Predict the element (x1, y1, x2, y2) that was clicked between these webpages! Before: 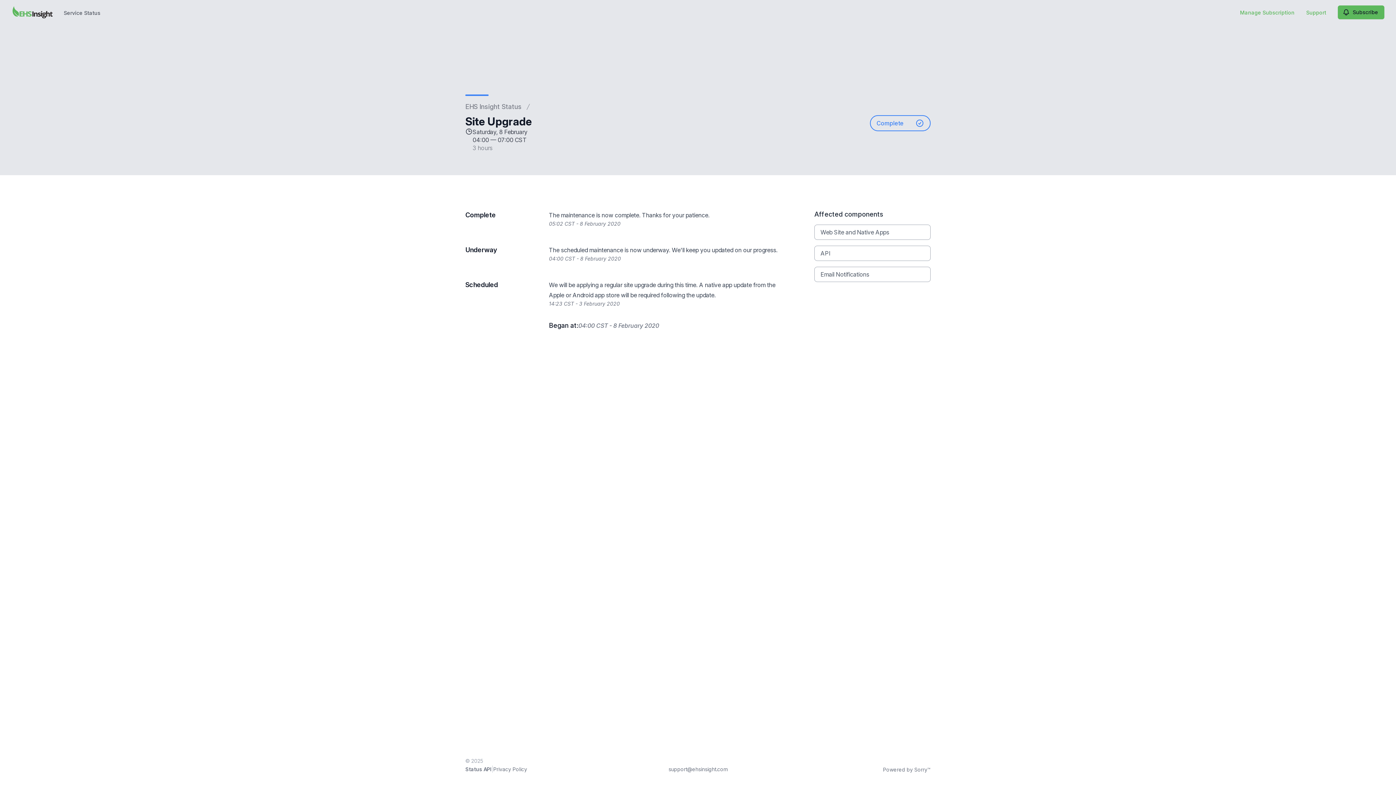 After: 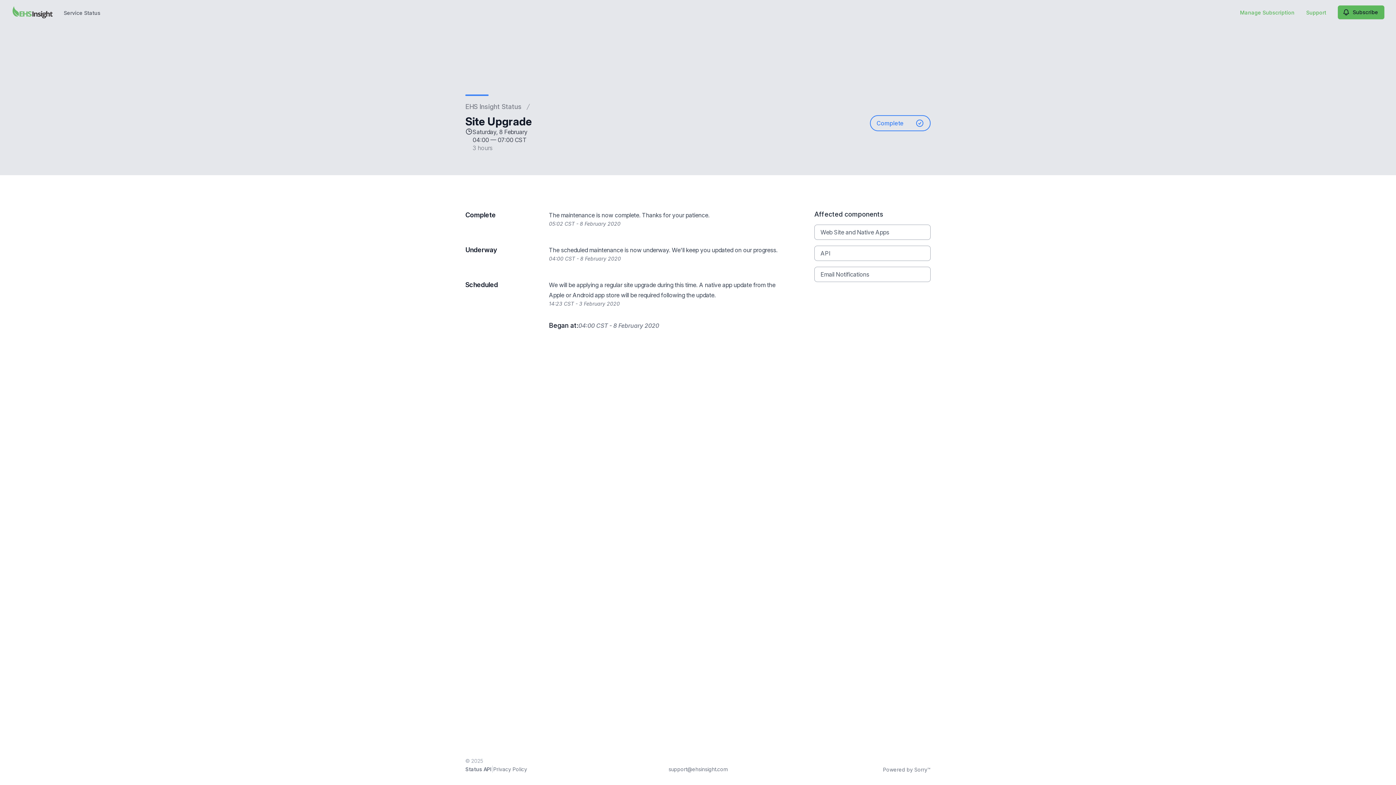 Action: label: Service Status bbox: (11, 5, 53, 18)